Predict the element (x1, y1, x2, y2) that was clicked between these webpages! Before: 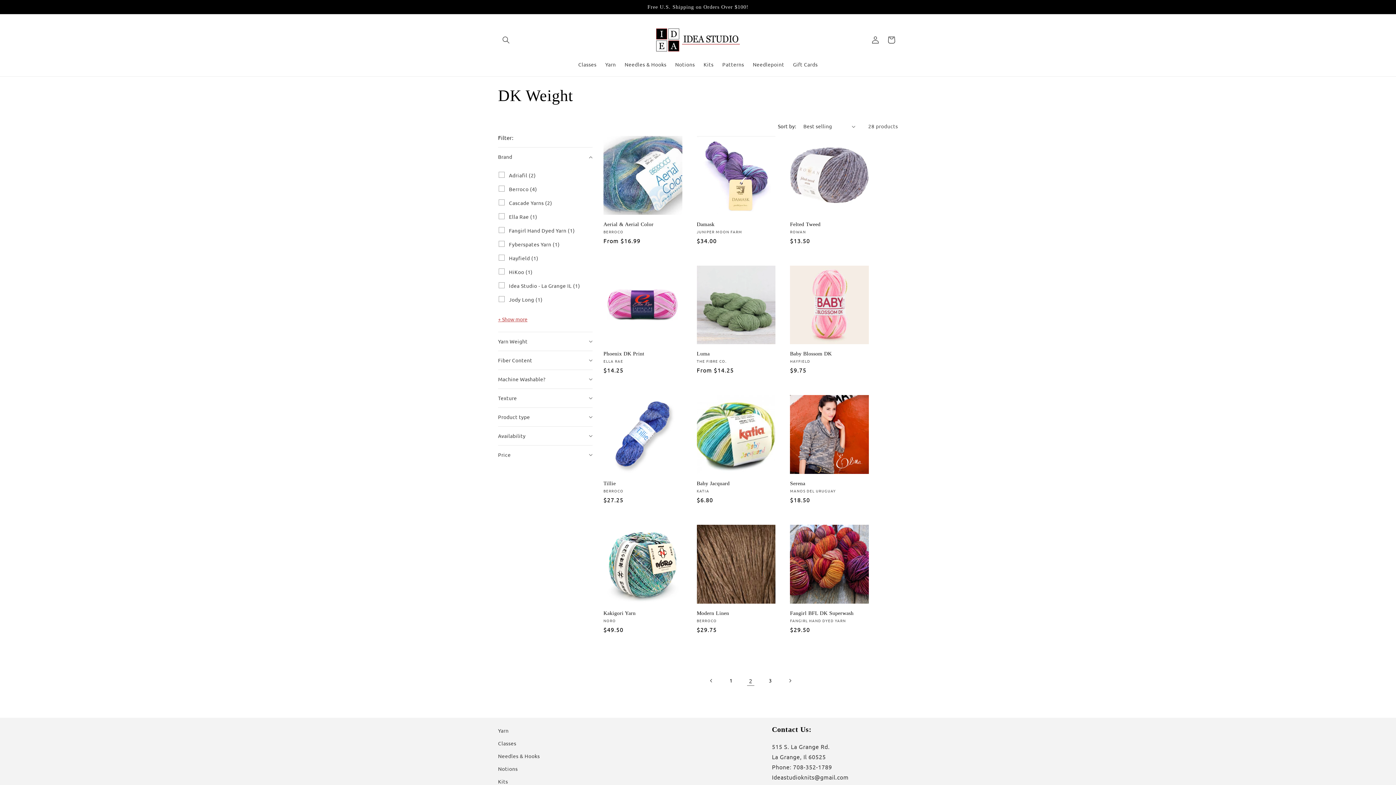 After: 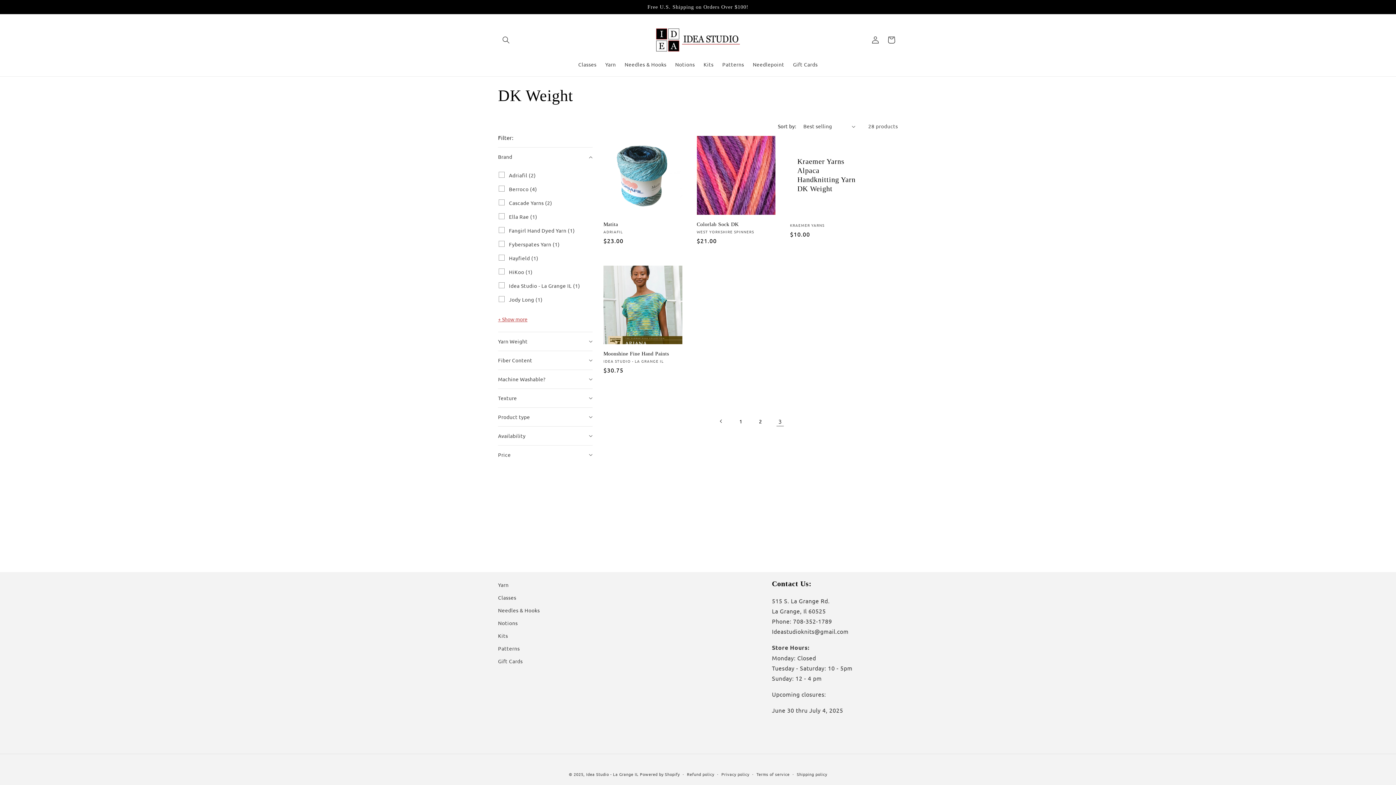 Action: bbox: (762, 672, 778, 688) label: Page 3